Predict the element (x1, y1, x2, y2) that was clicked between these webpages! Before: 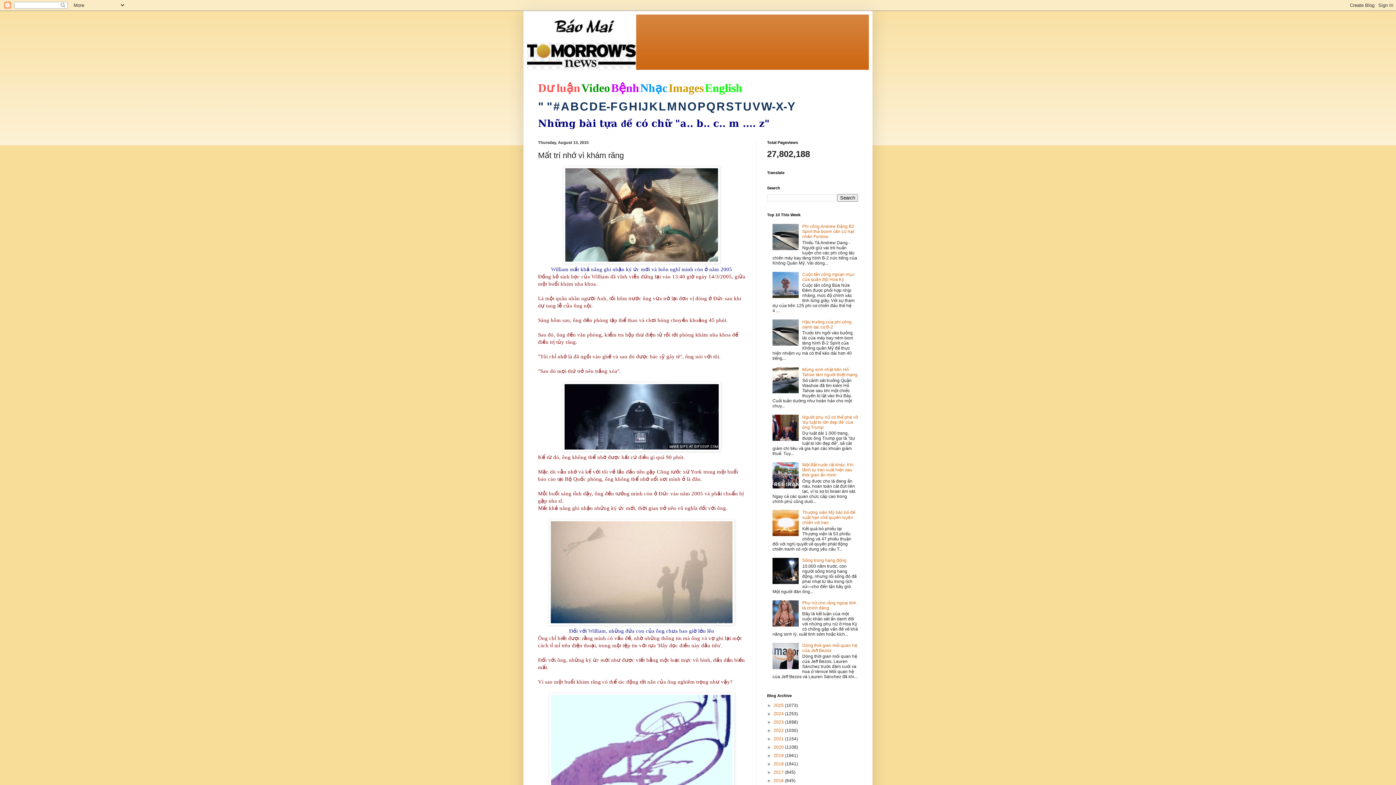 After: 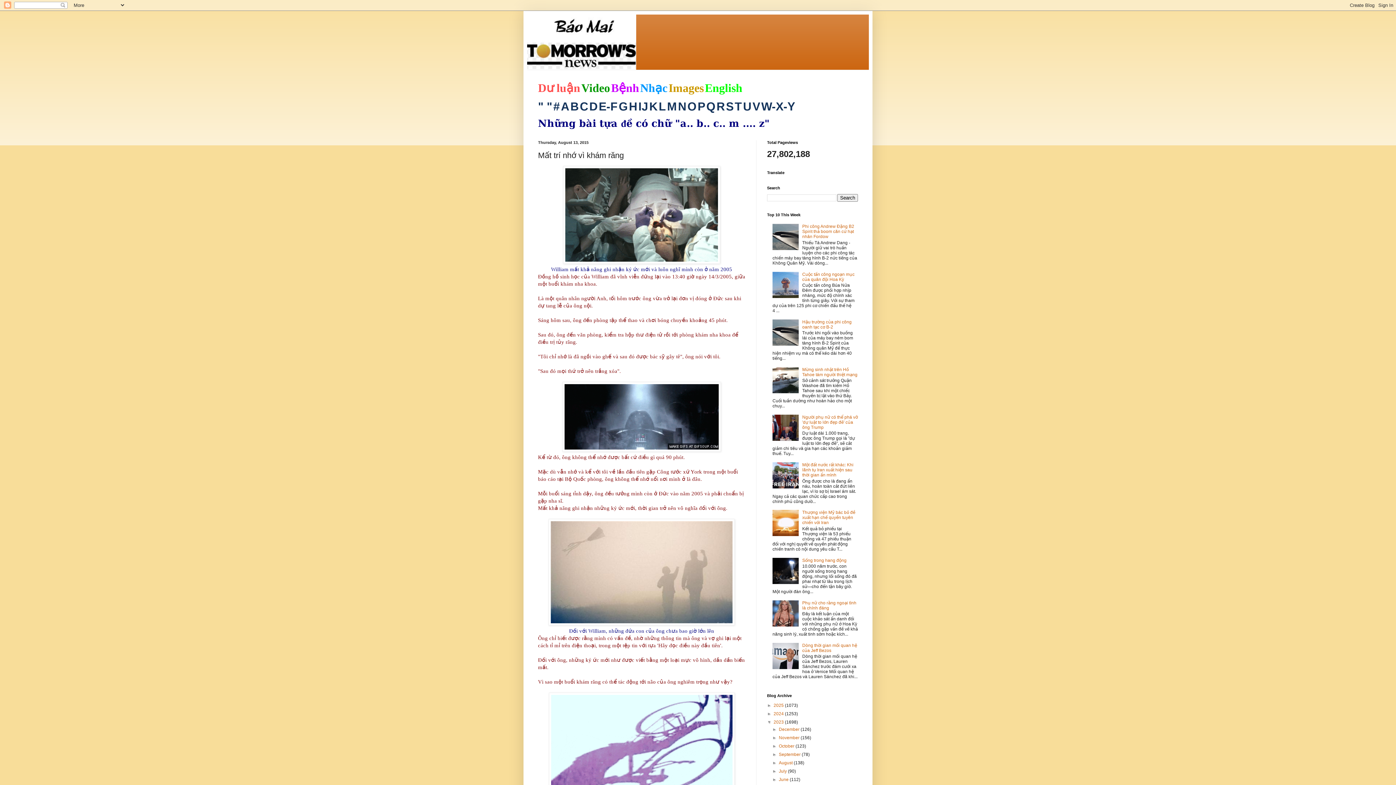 Action: bbox: (767, 719, 773, 724) label: ►  